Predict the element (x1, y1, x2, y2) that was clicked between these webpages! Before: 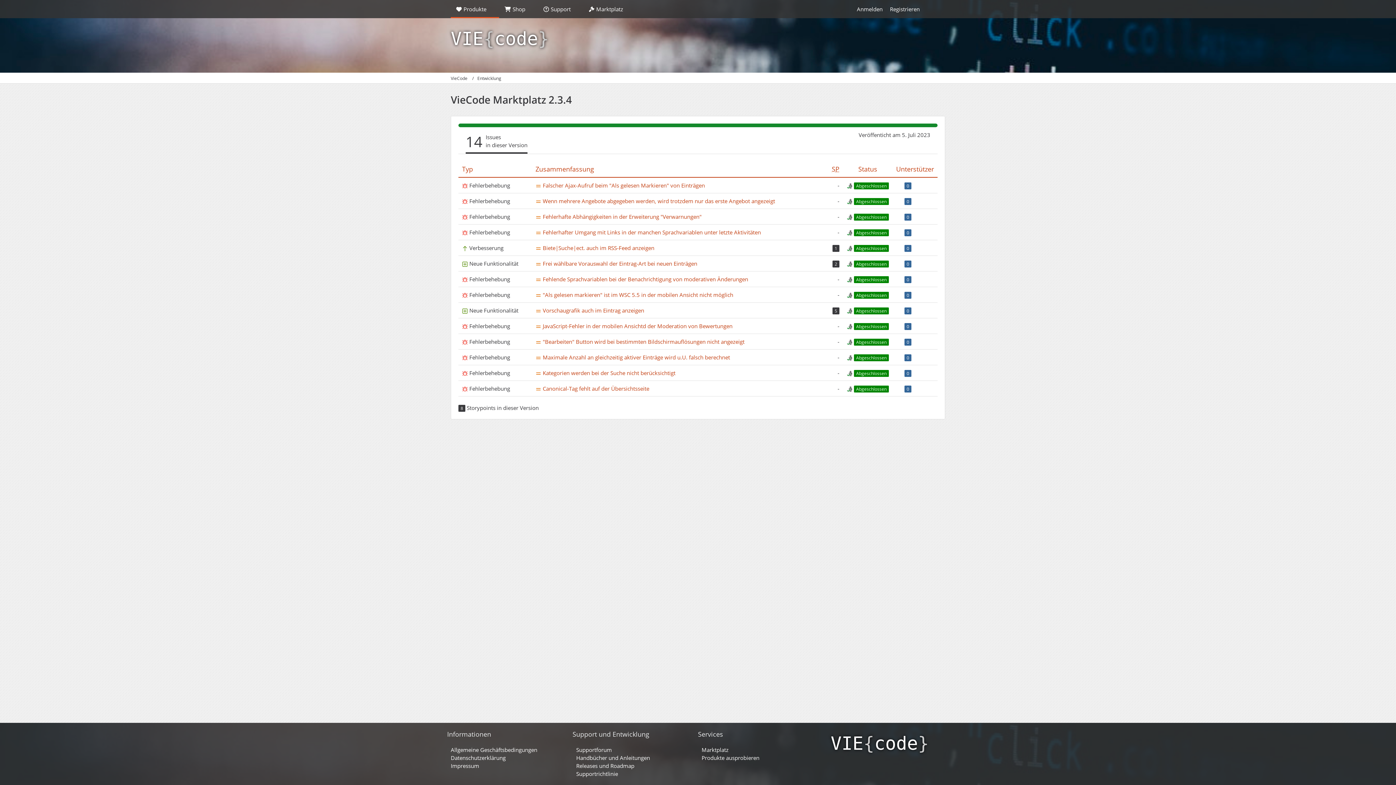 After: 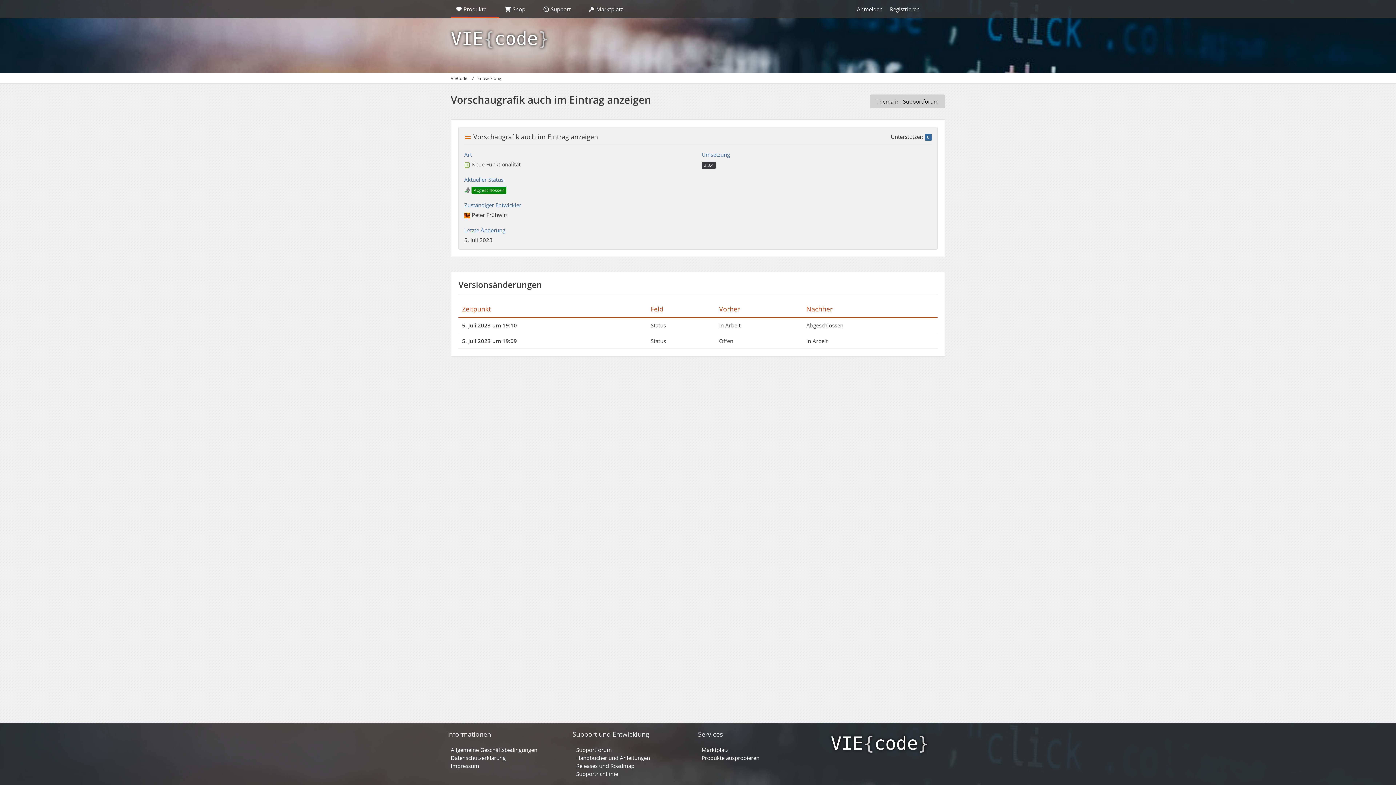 Action: label: Vorschaugrafik auch im Eintrag anzeigen bbox: (542, 306, 644, 314)